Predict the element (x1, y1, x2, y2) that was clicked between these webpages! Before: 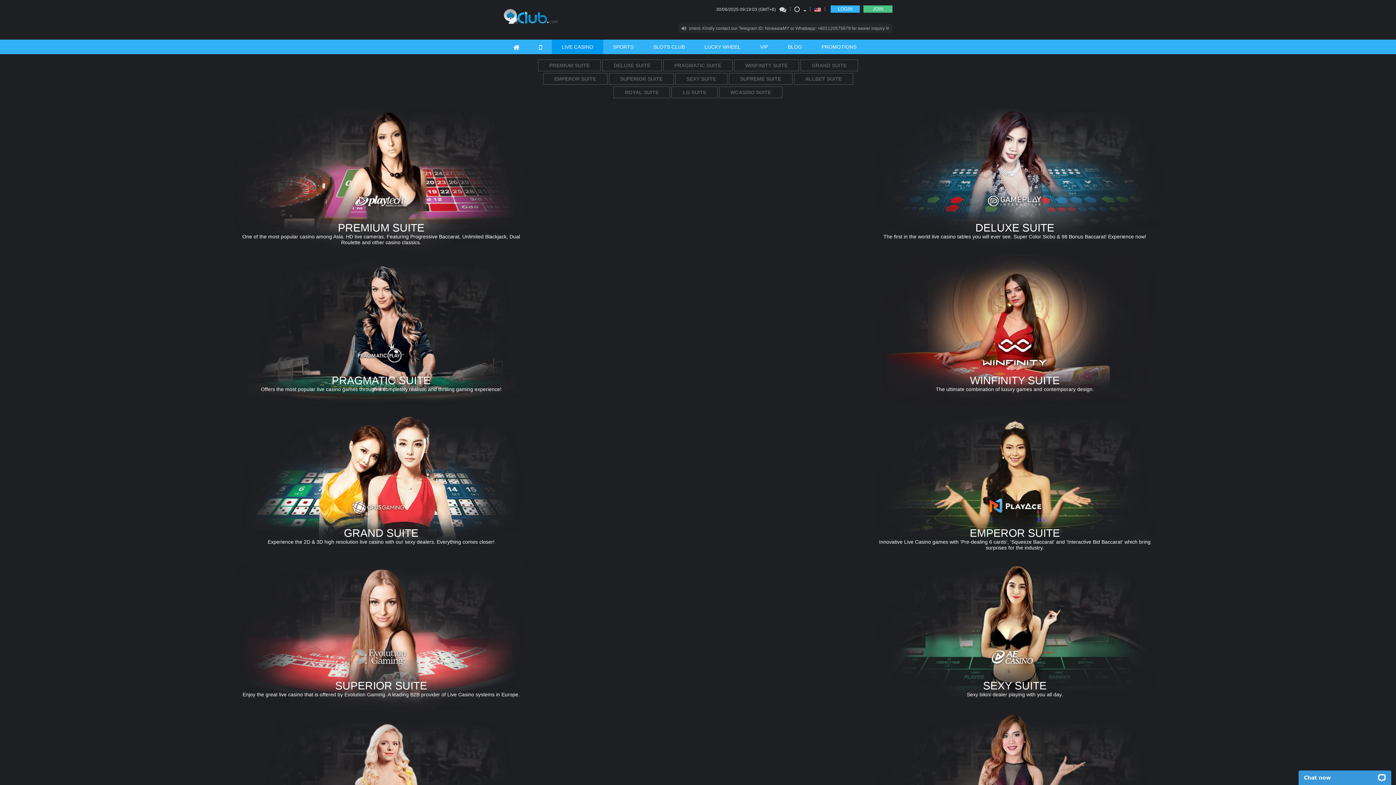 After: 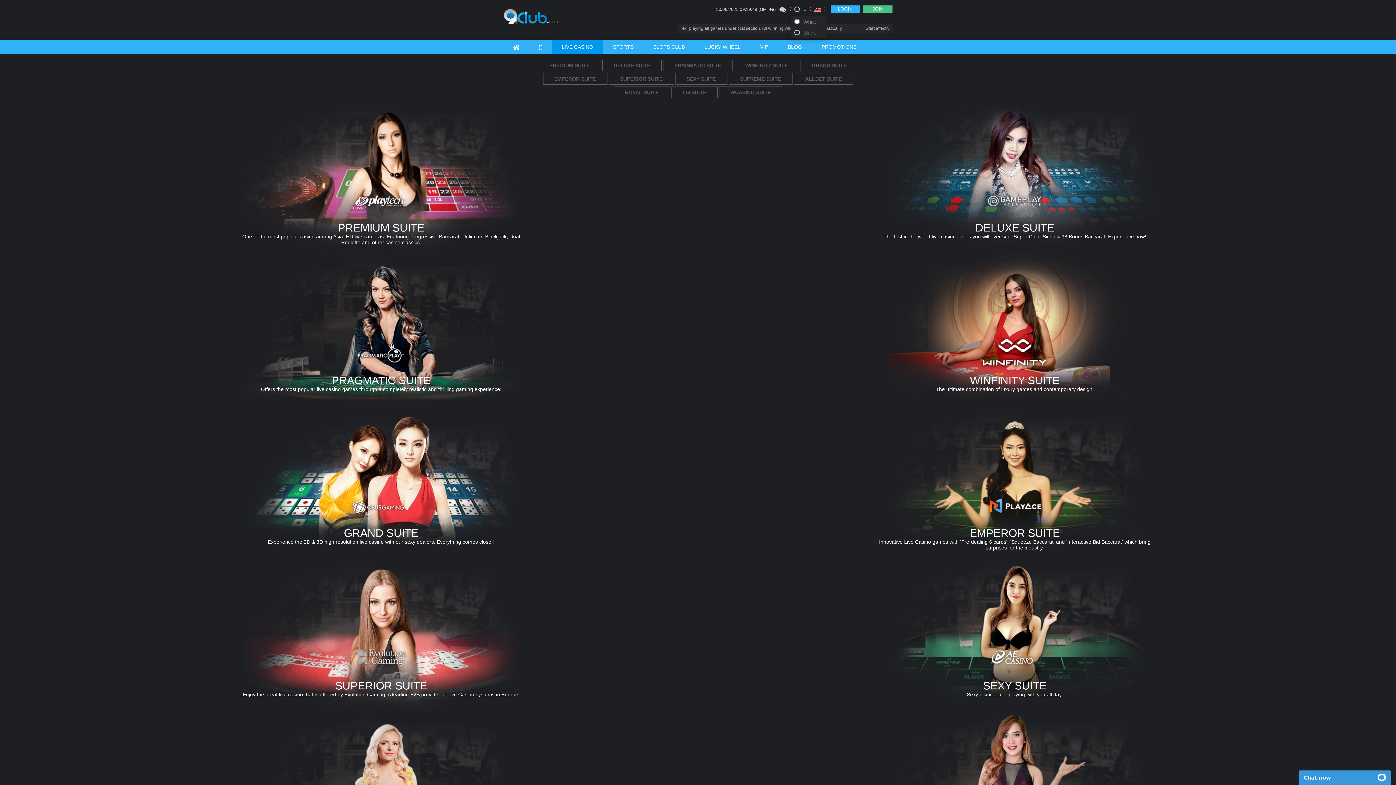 Action: bbox: (790, 5, 810, 12)